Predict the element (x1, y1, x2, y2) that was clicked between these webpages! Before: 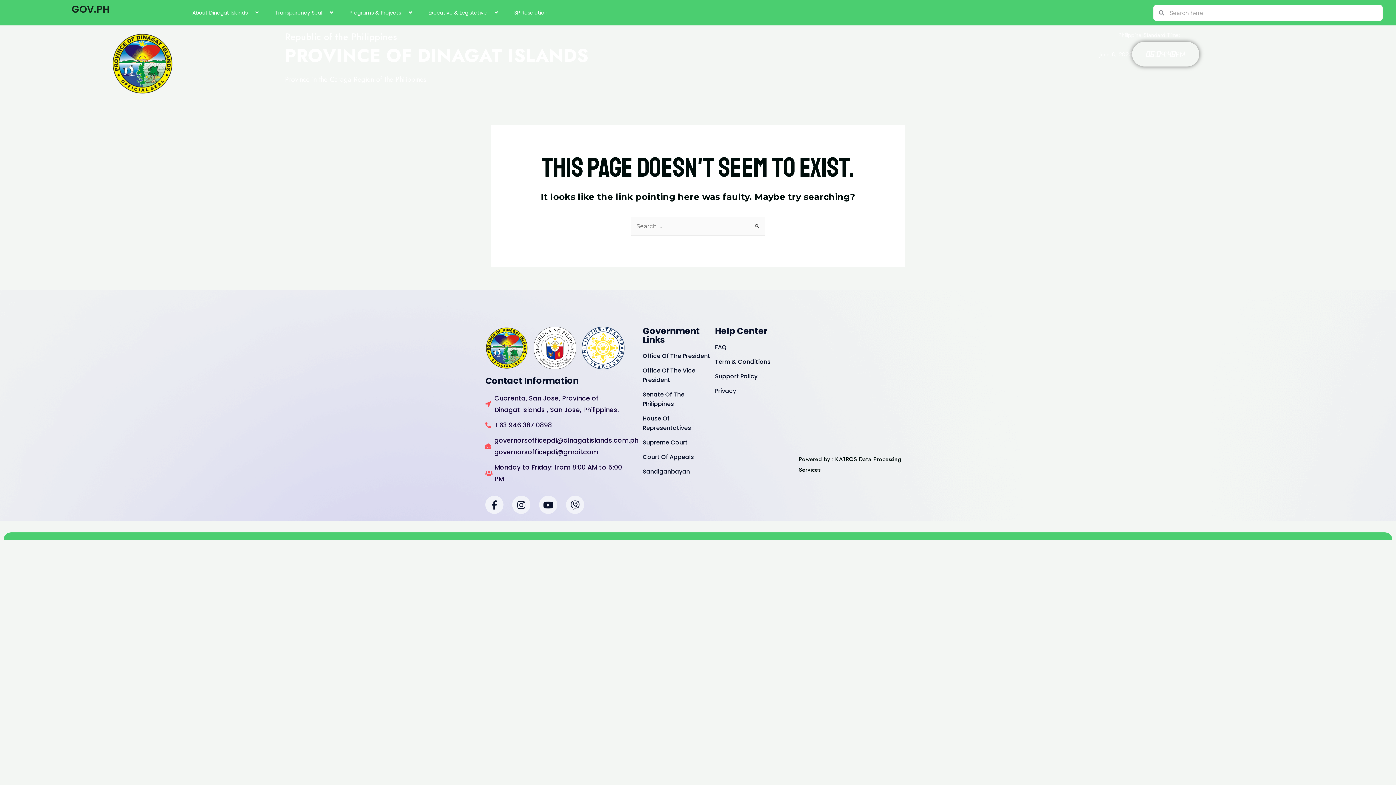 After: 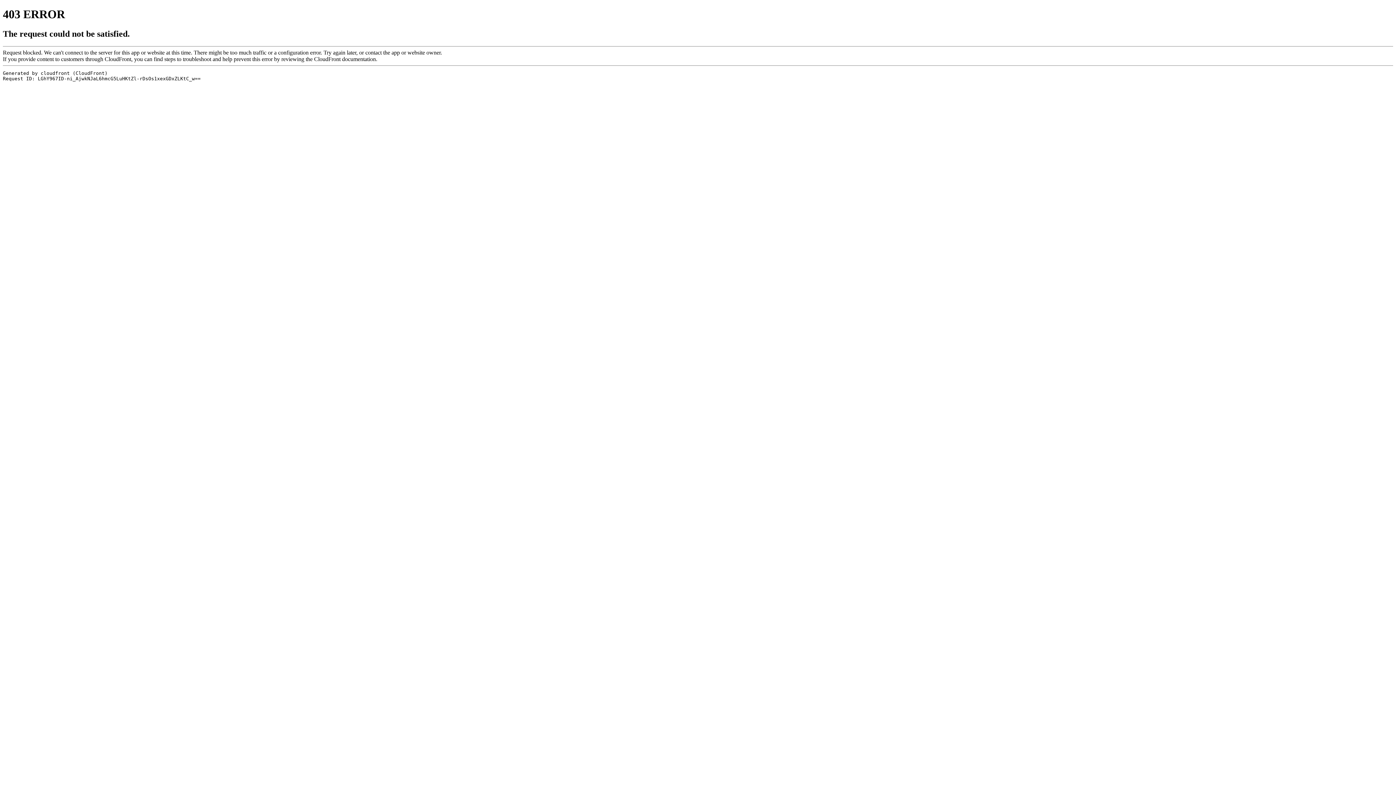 Action: bbox: (642, 438, 715, 447) label: Supreme Court